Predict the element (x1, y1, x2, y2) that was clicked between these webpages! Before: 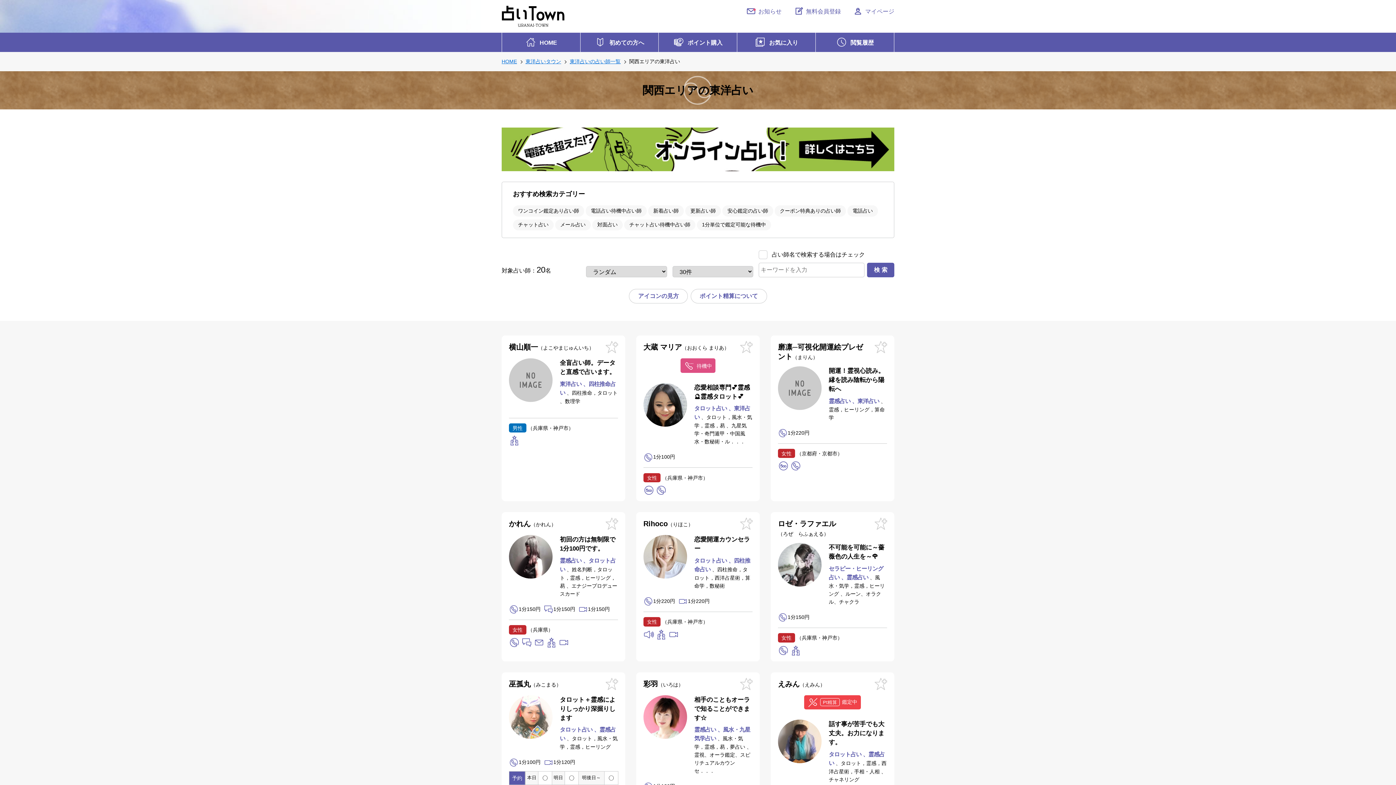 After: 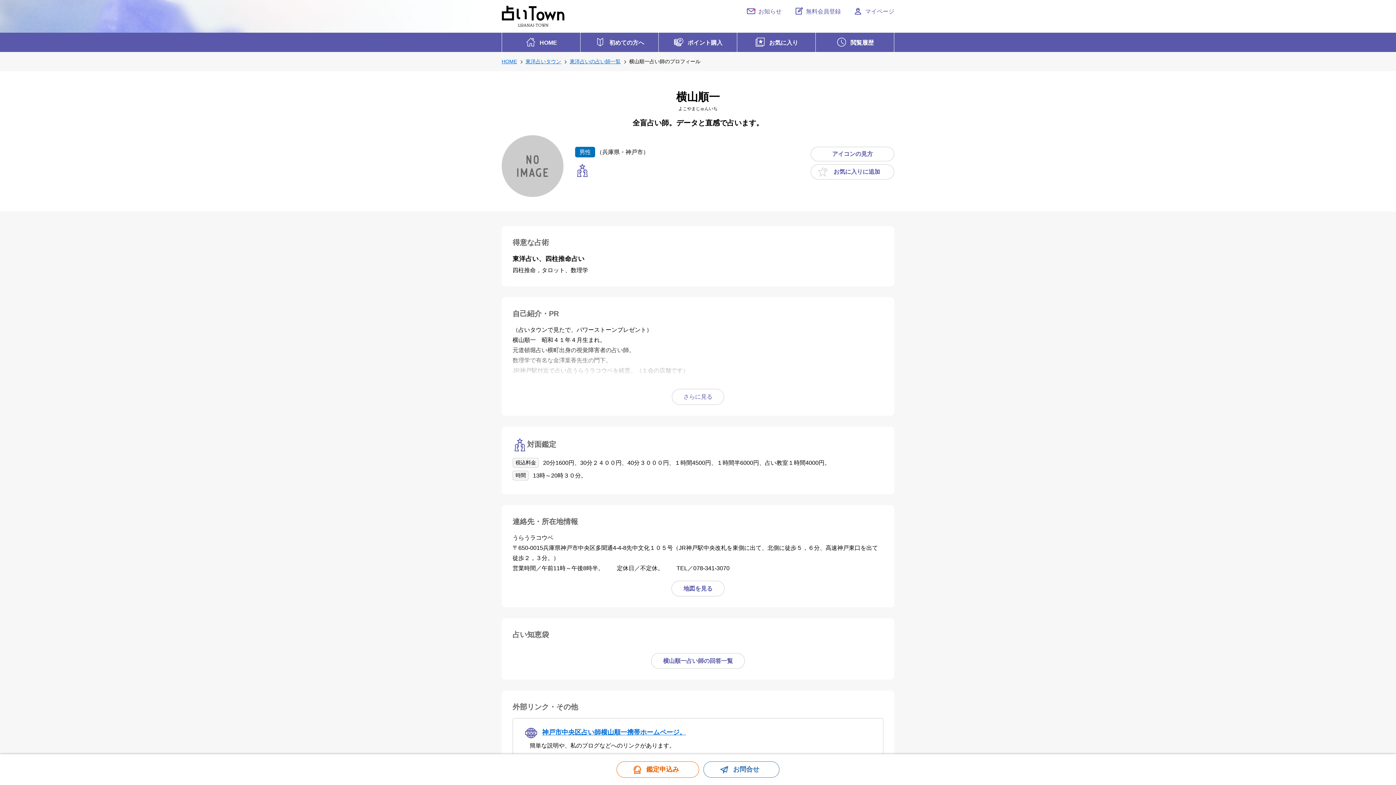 Action: label: 横山順一よこやまじゅんいち bbox: (509, 343, 594, 351)